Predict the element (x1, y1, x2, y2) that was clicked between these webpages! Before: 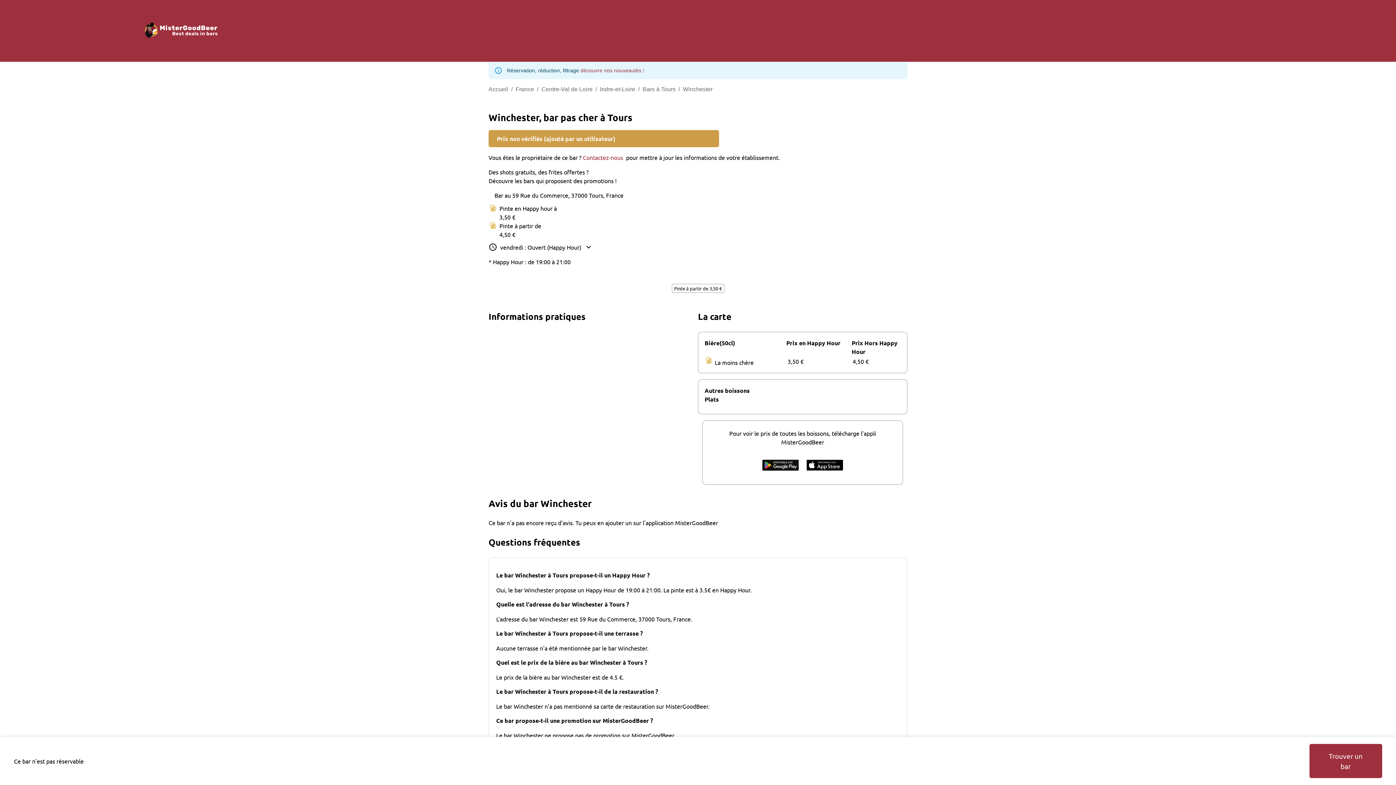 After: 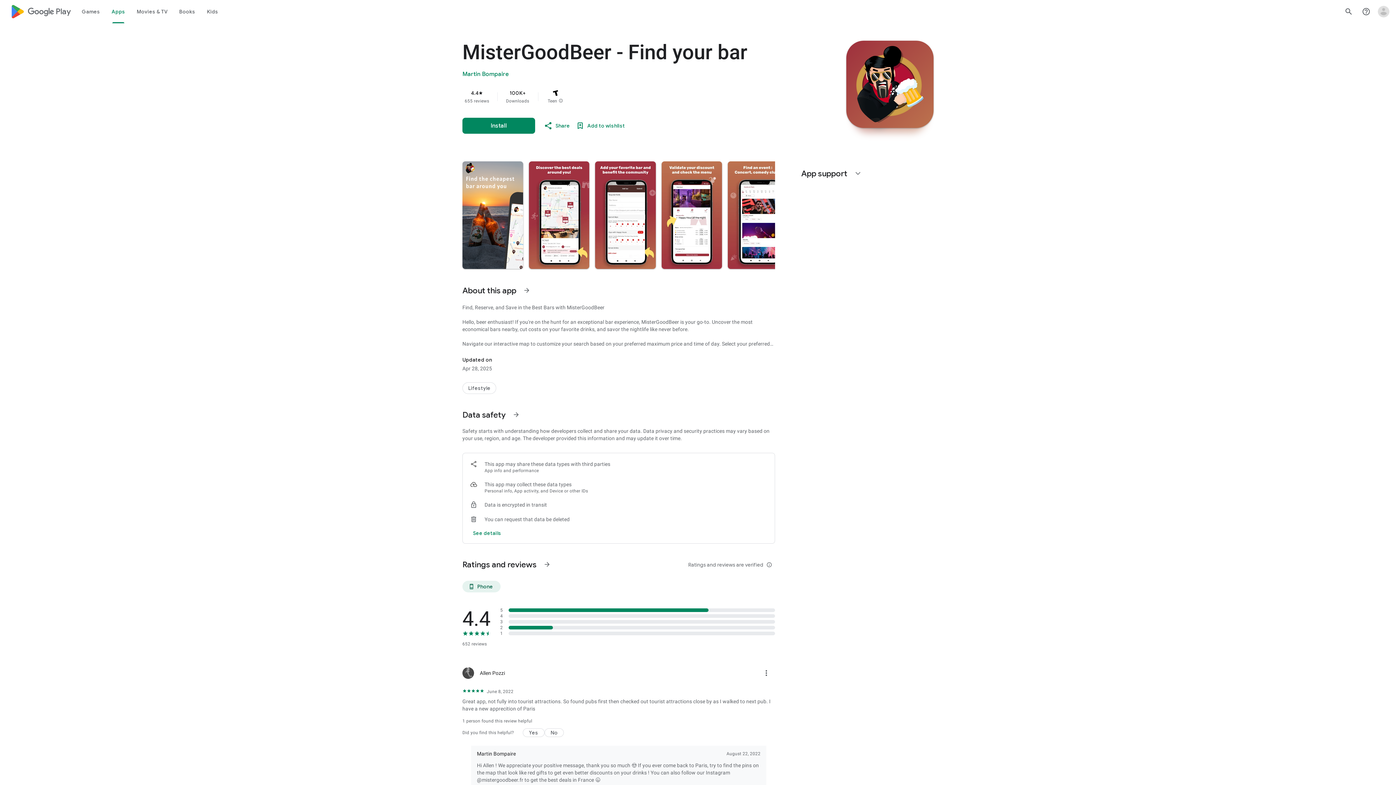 Action: bbox: (762, 458, 799, 472)